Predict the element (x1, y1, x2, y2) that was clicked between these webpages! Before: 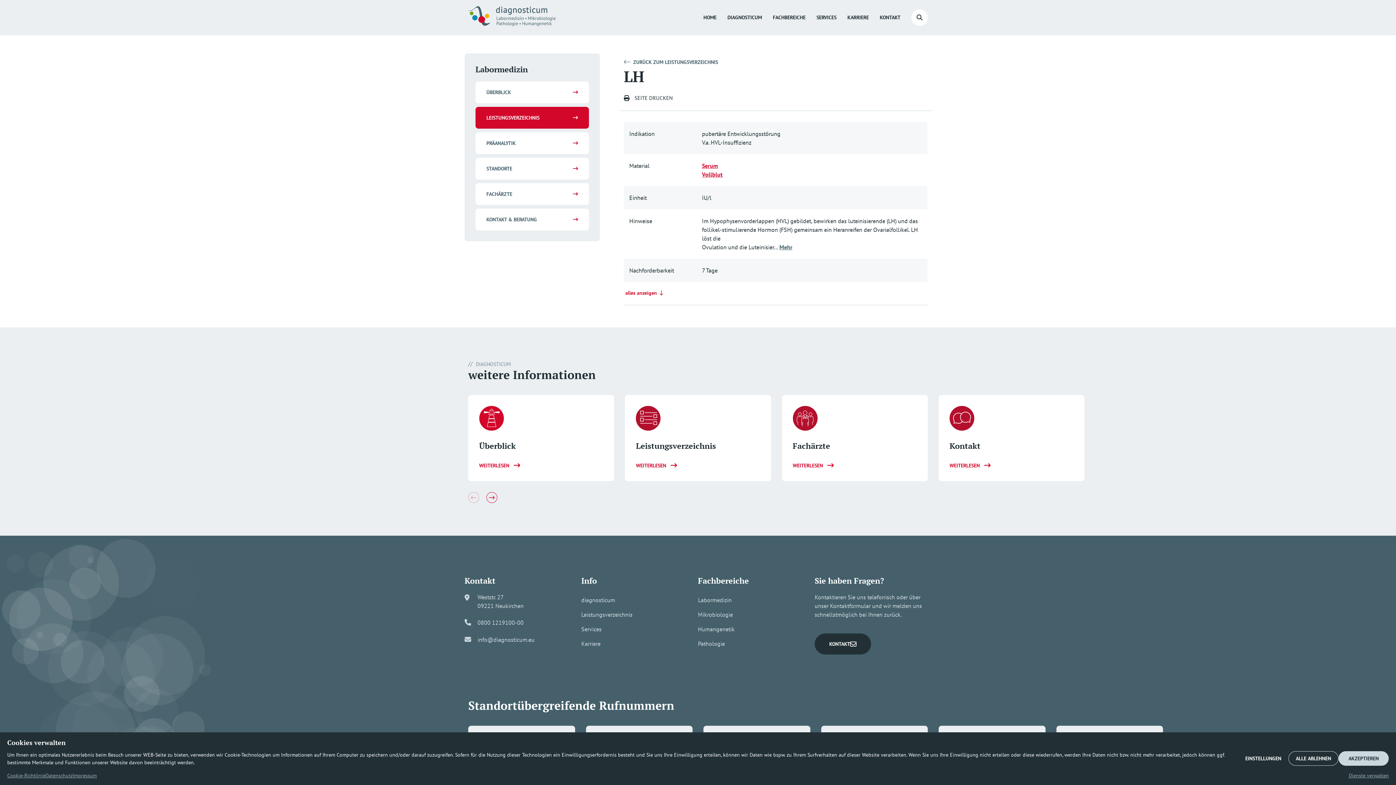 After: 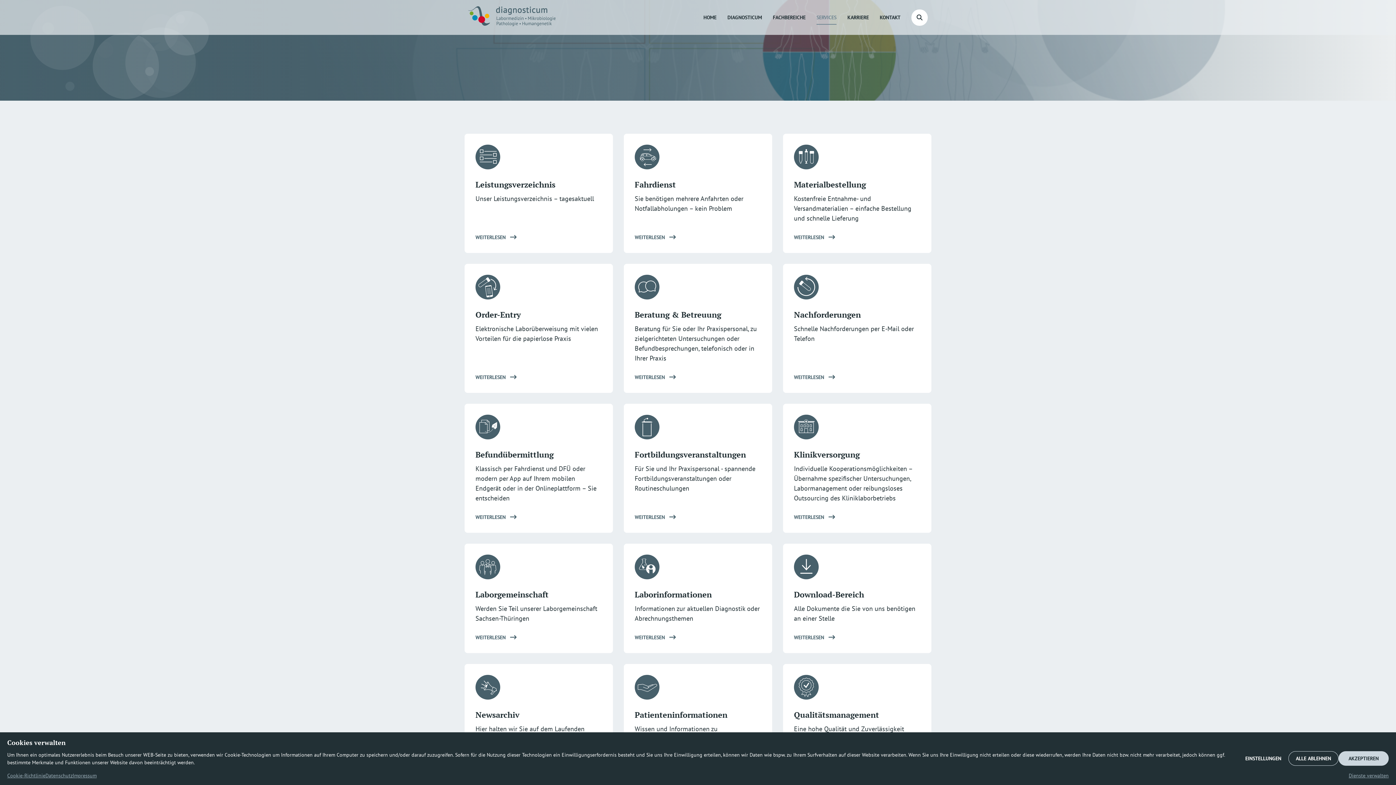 Action: bbox: (581, 622, 683, 636) label: Services